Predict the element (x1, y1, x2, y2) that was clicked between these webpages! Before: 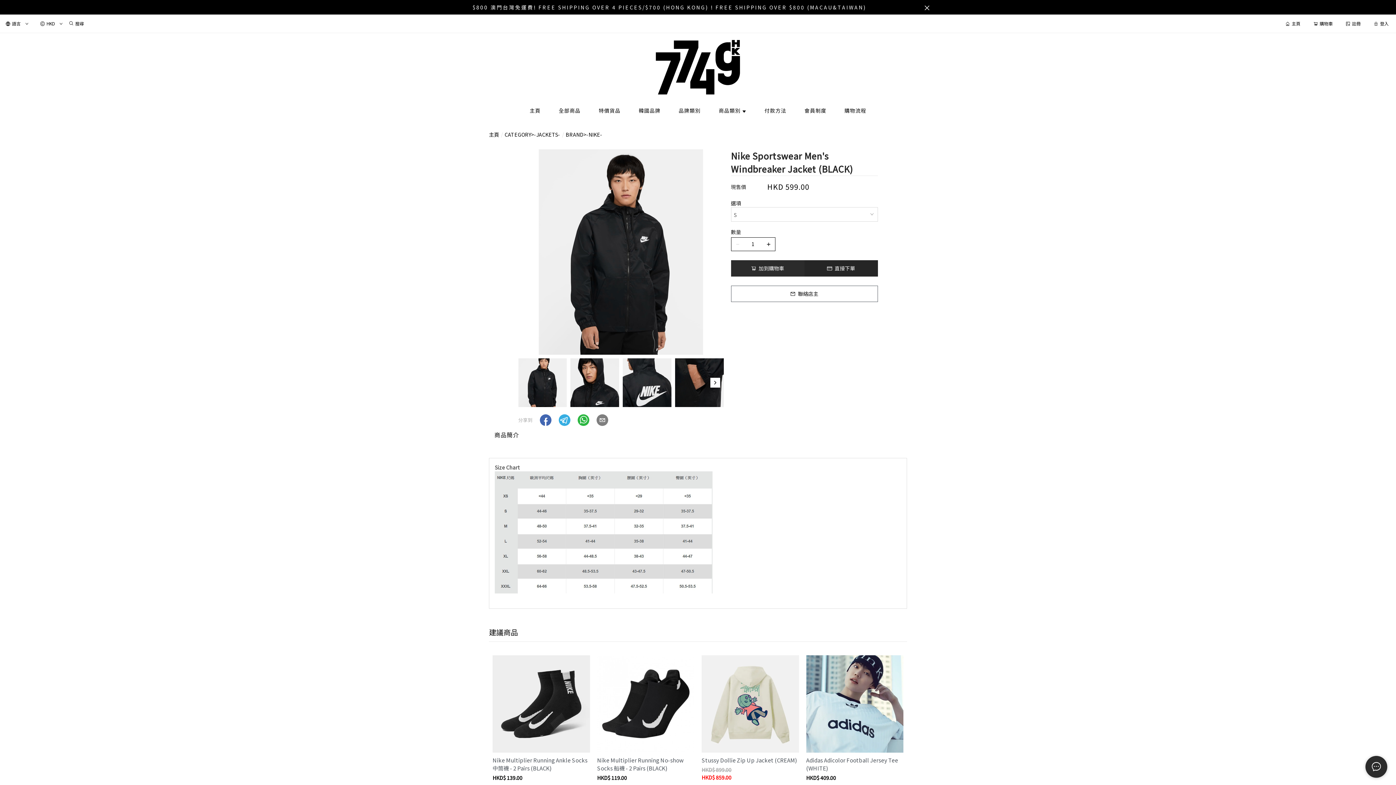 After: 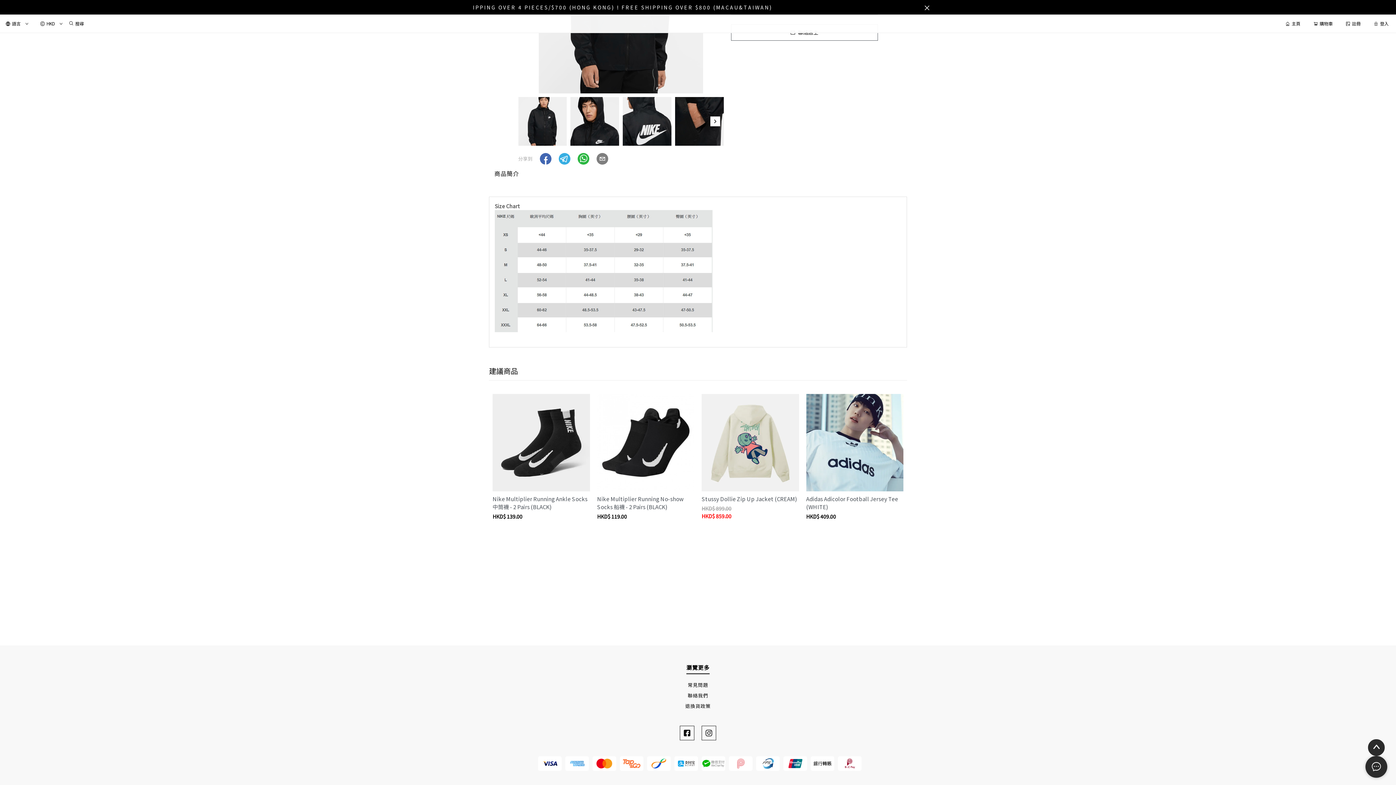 Action: bbox: (698, 393, 720, 399)